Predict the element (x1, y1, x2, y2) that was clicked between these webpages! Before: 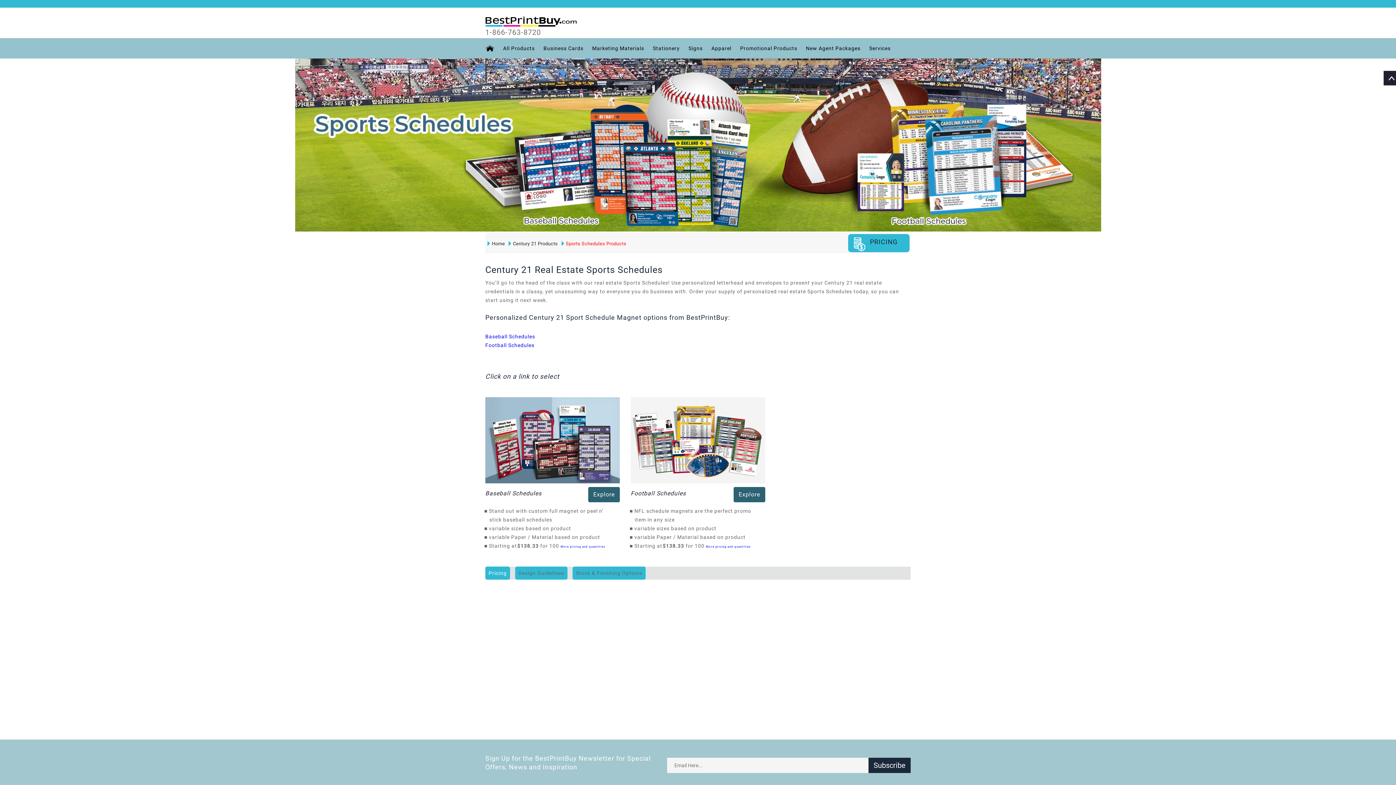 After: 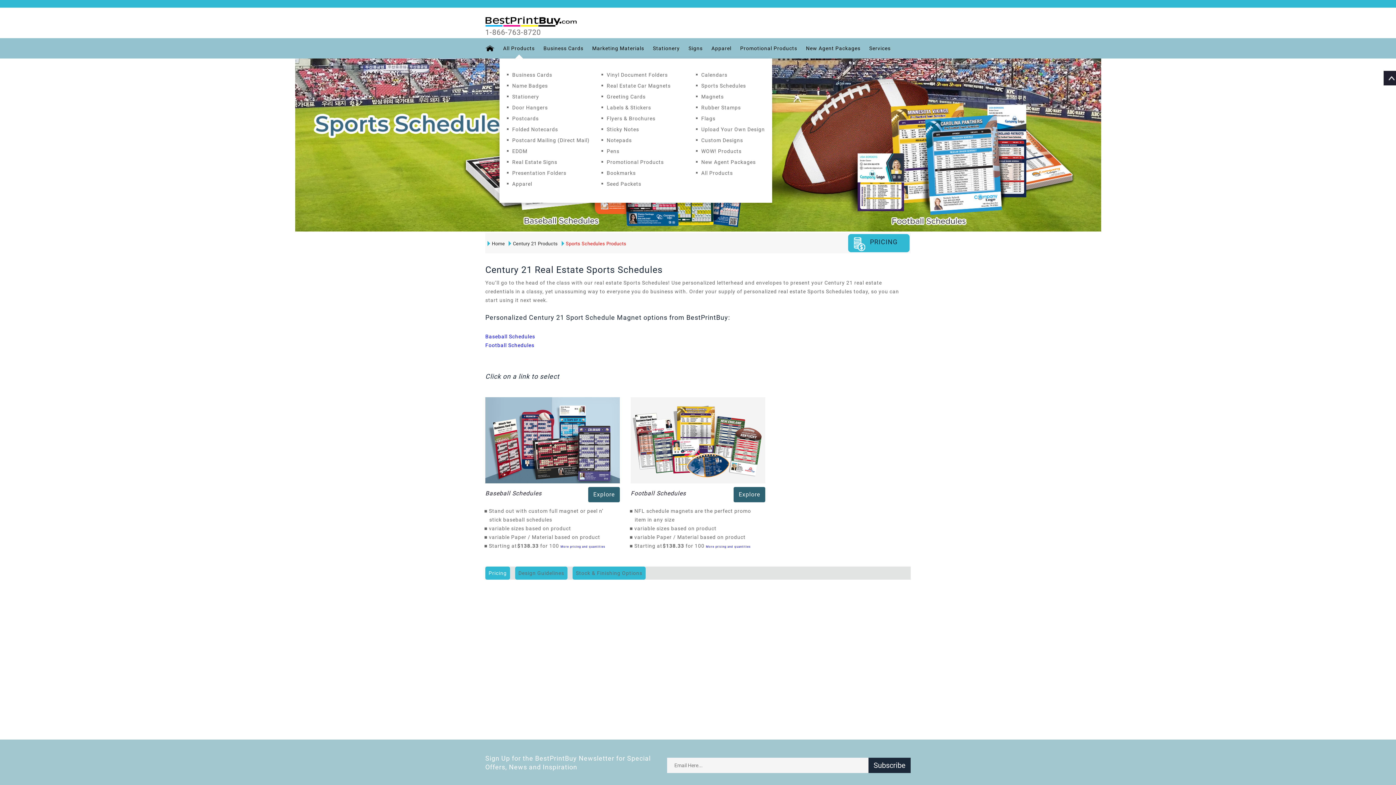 Action: bbox: (499, 38, 538, 58) label: All Products